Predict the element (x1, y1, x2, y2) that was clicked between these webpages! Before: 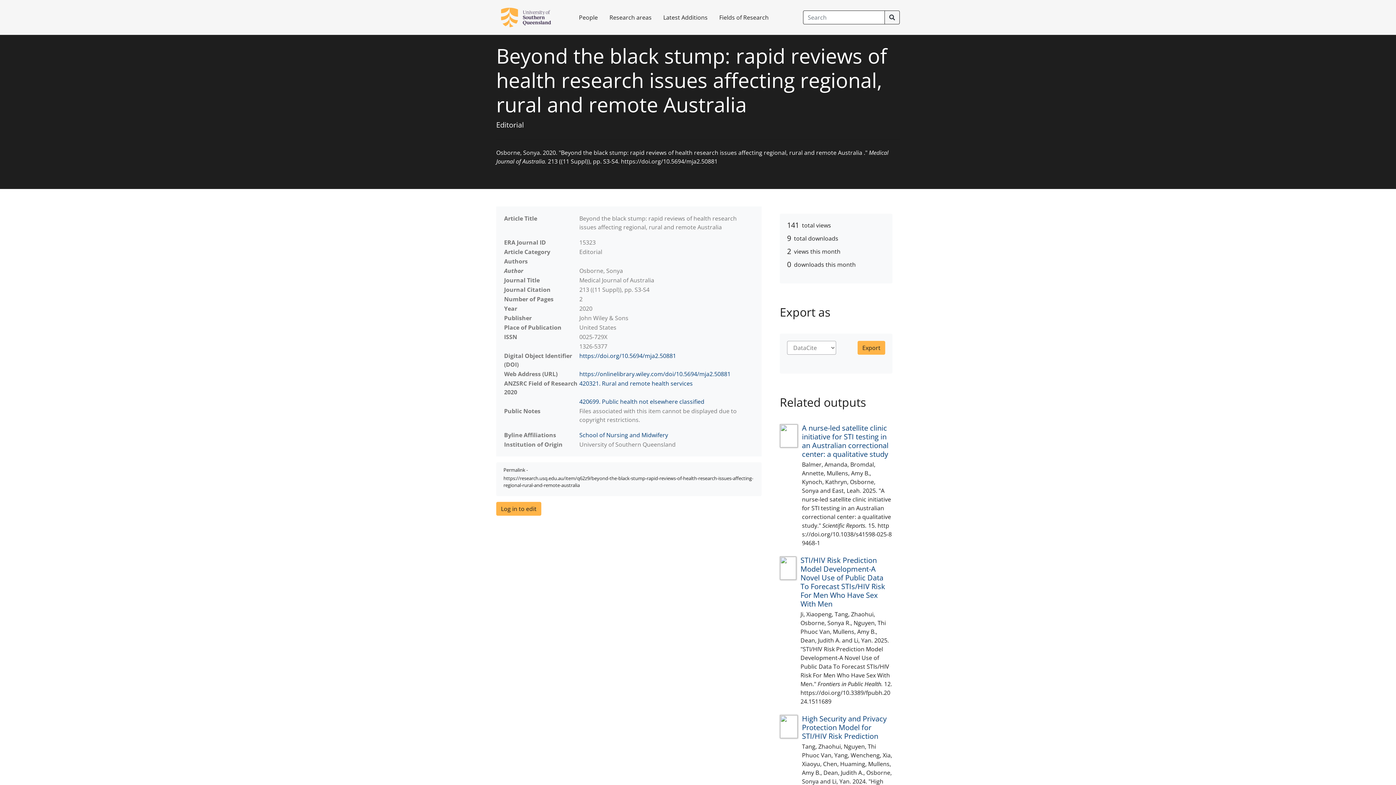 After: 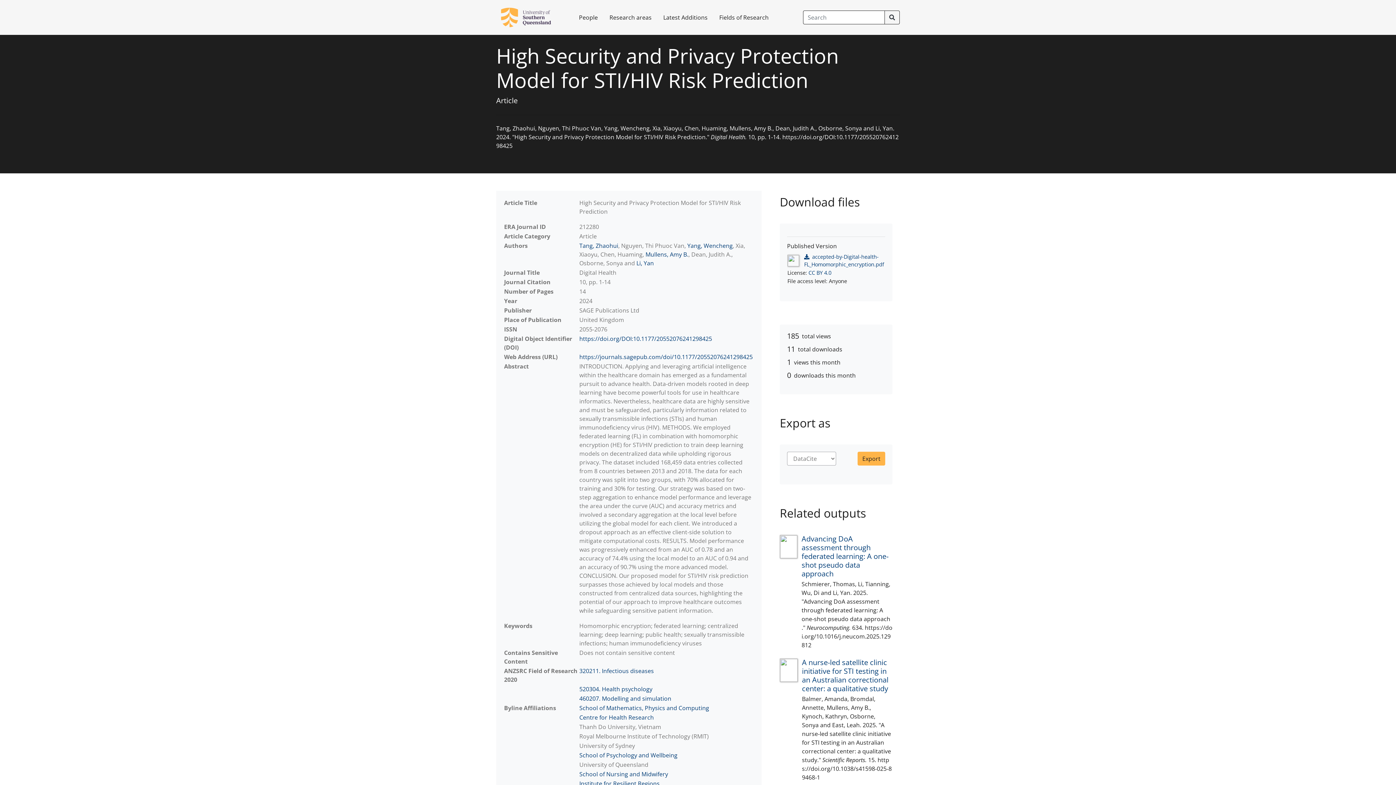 Action: bbox: (780, 714, 802, 738)